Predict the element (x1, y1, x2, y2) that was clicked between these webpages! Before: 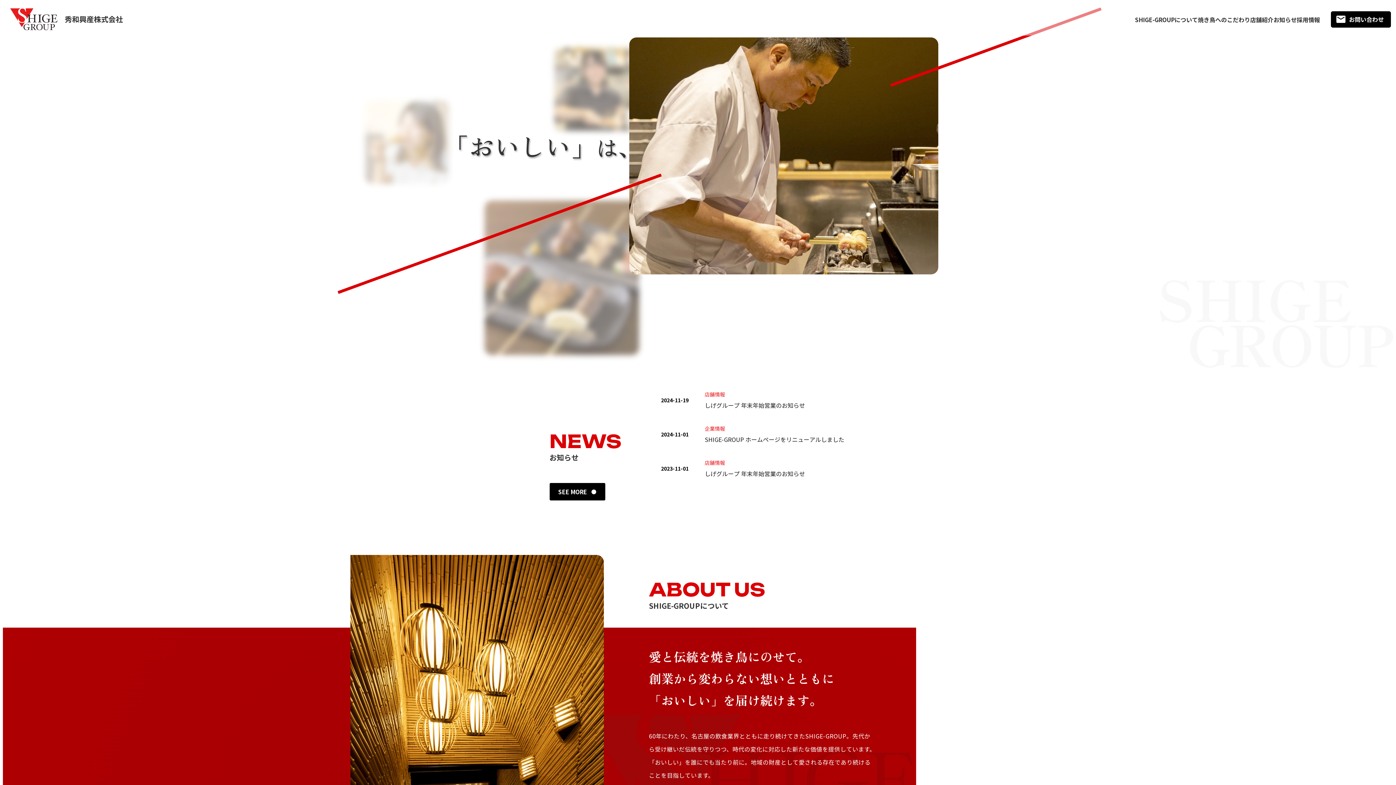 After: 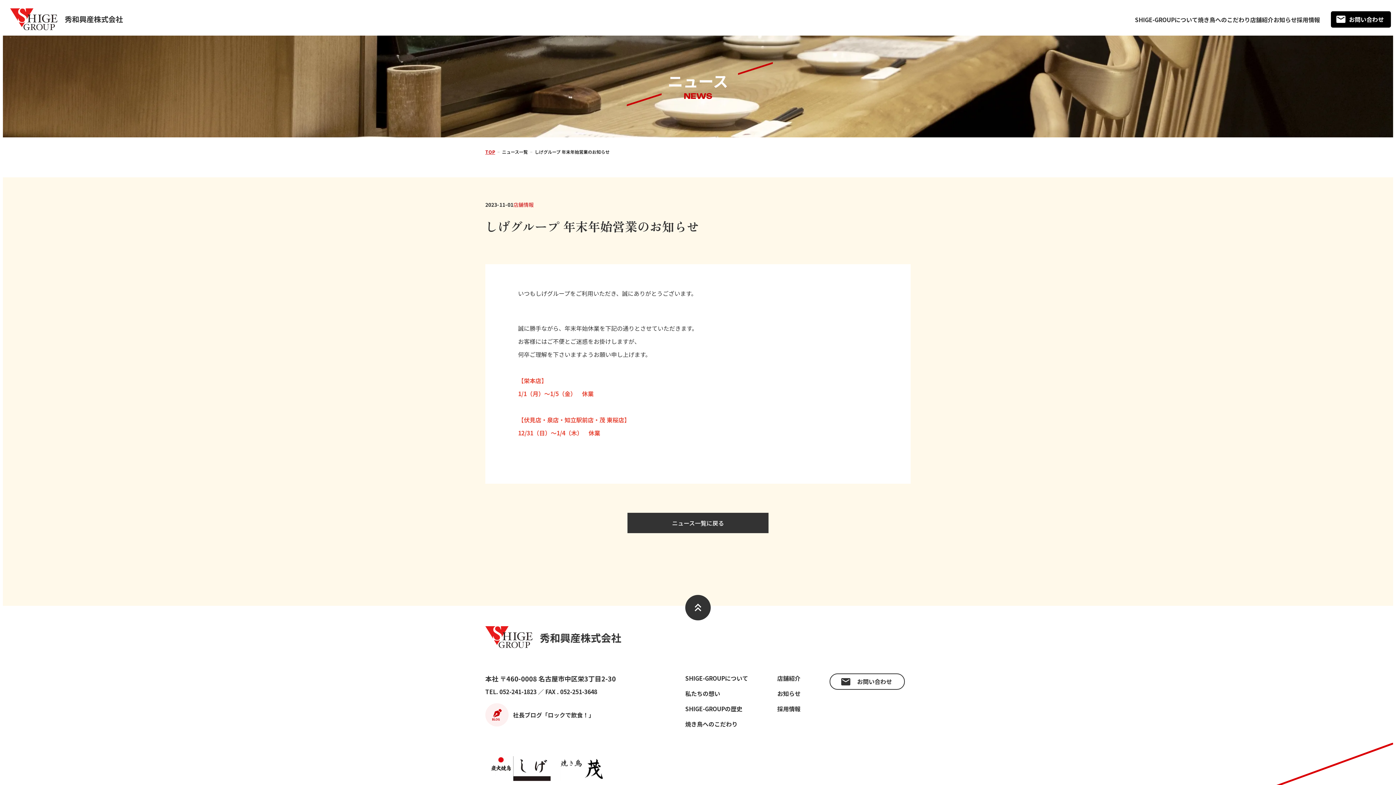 Action: bbox: (661, 458, 879, 478) label: 2023-11-01

店舗情報

しげグループ 年末年始営業のお知らせ